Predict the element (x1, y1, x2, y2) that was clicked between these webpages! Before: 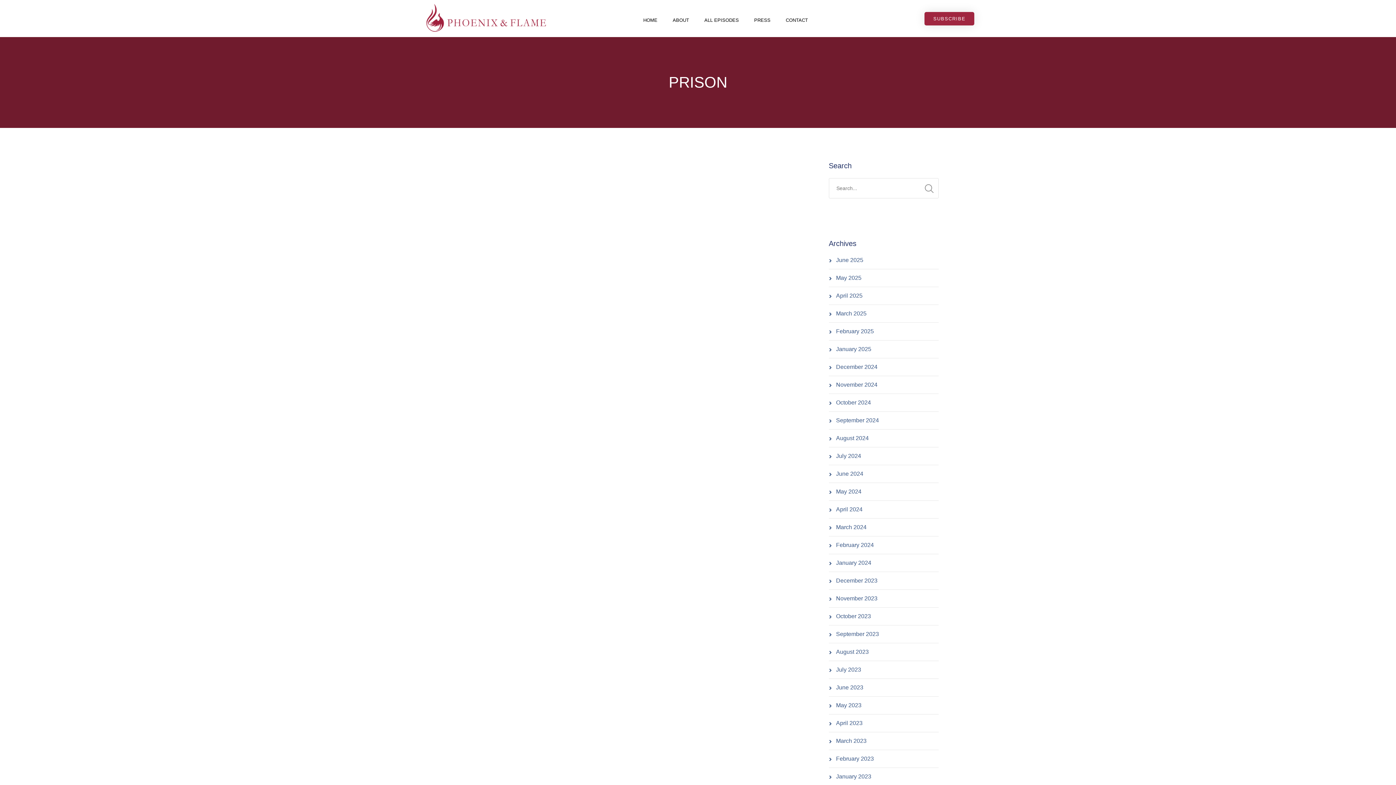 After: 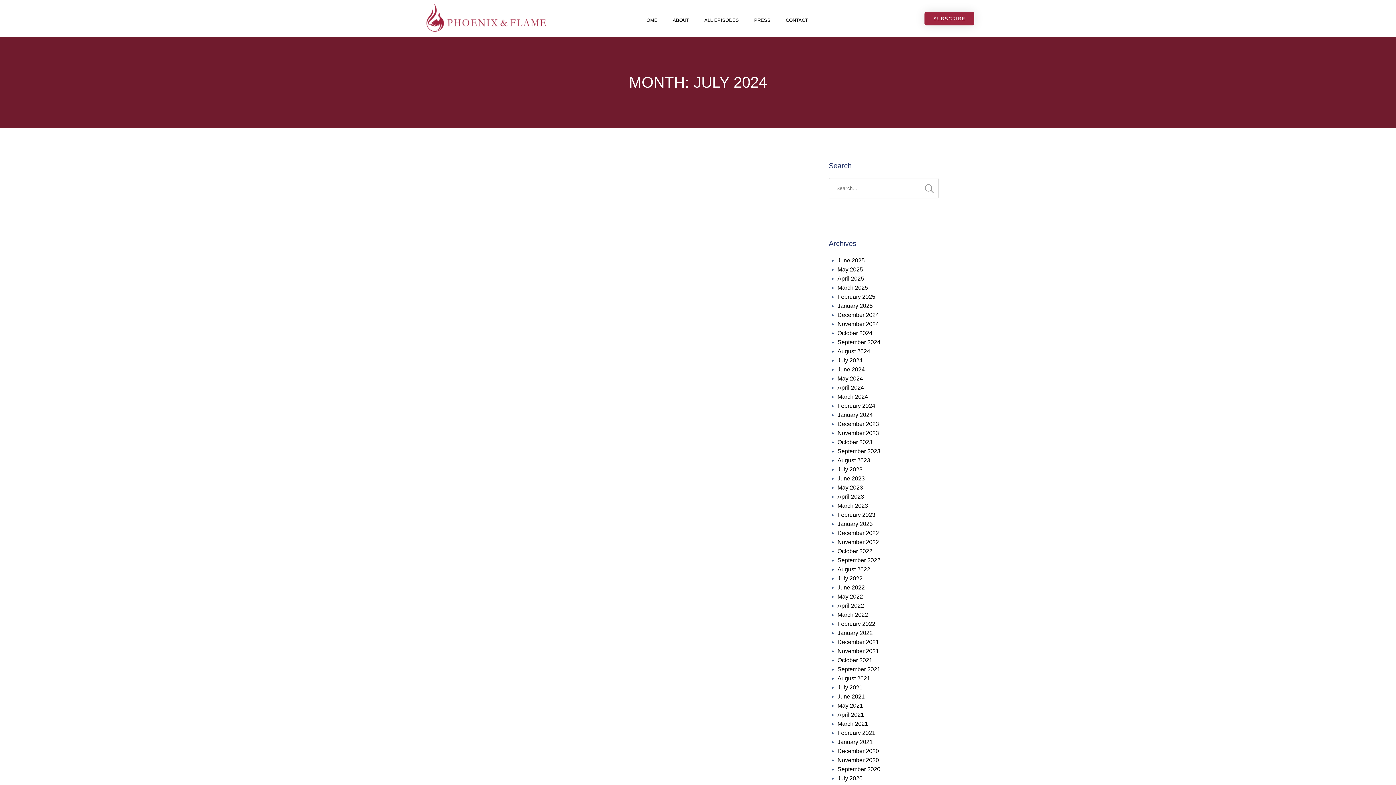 Action: label: July 2024 bbox: (836, 453, 861, 459)